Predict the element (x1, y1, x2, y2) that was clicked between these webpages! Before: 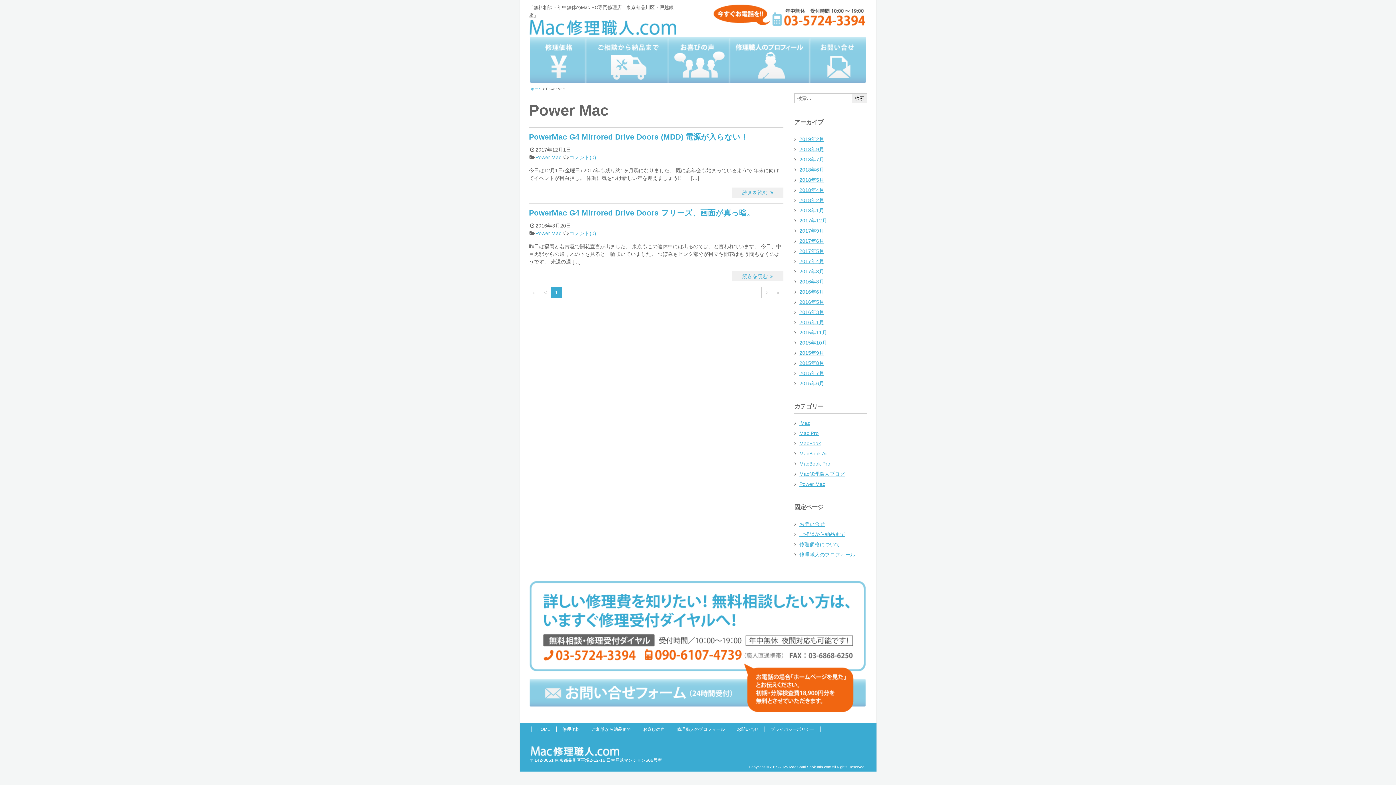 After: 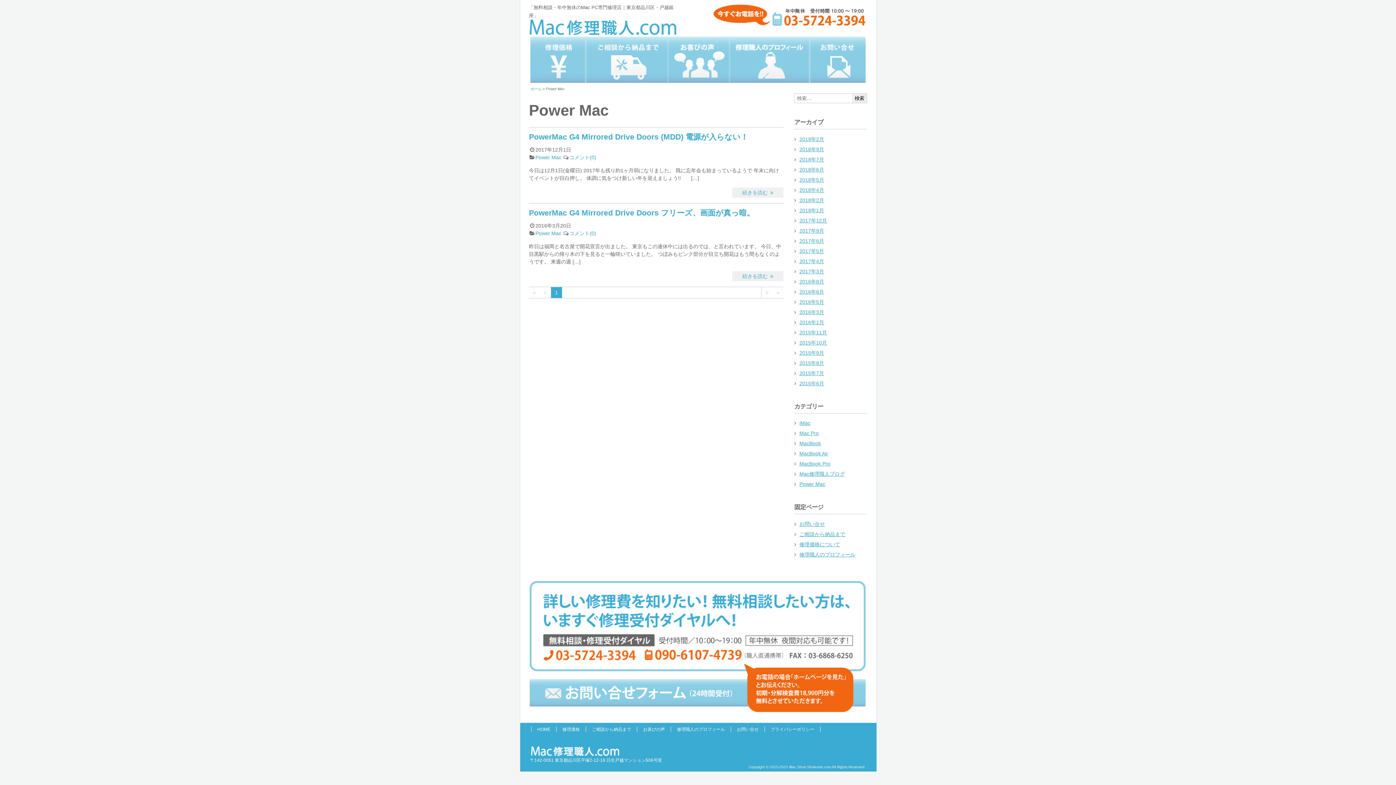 Action: bbox: (535, 154, 561, 160) label: Power Mac